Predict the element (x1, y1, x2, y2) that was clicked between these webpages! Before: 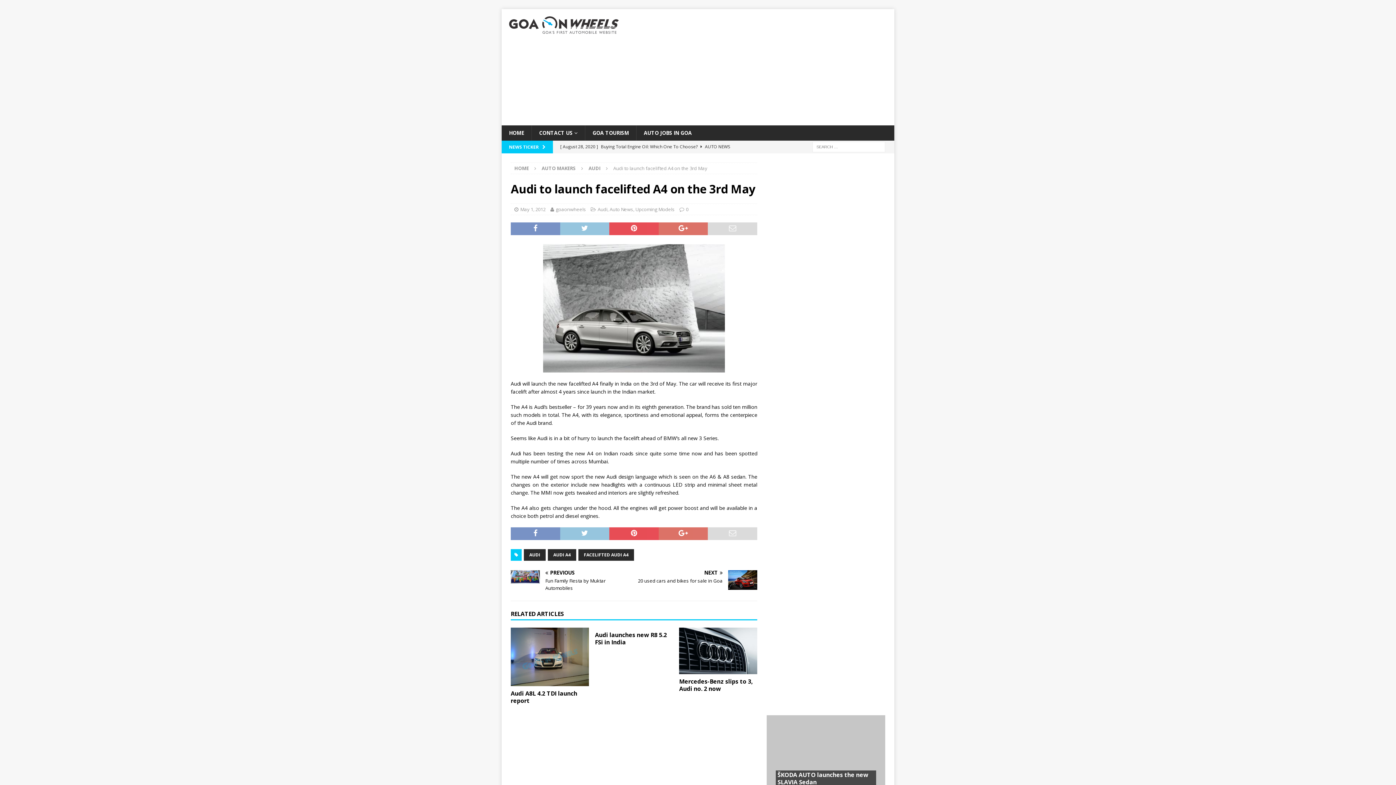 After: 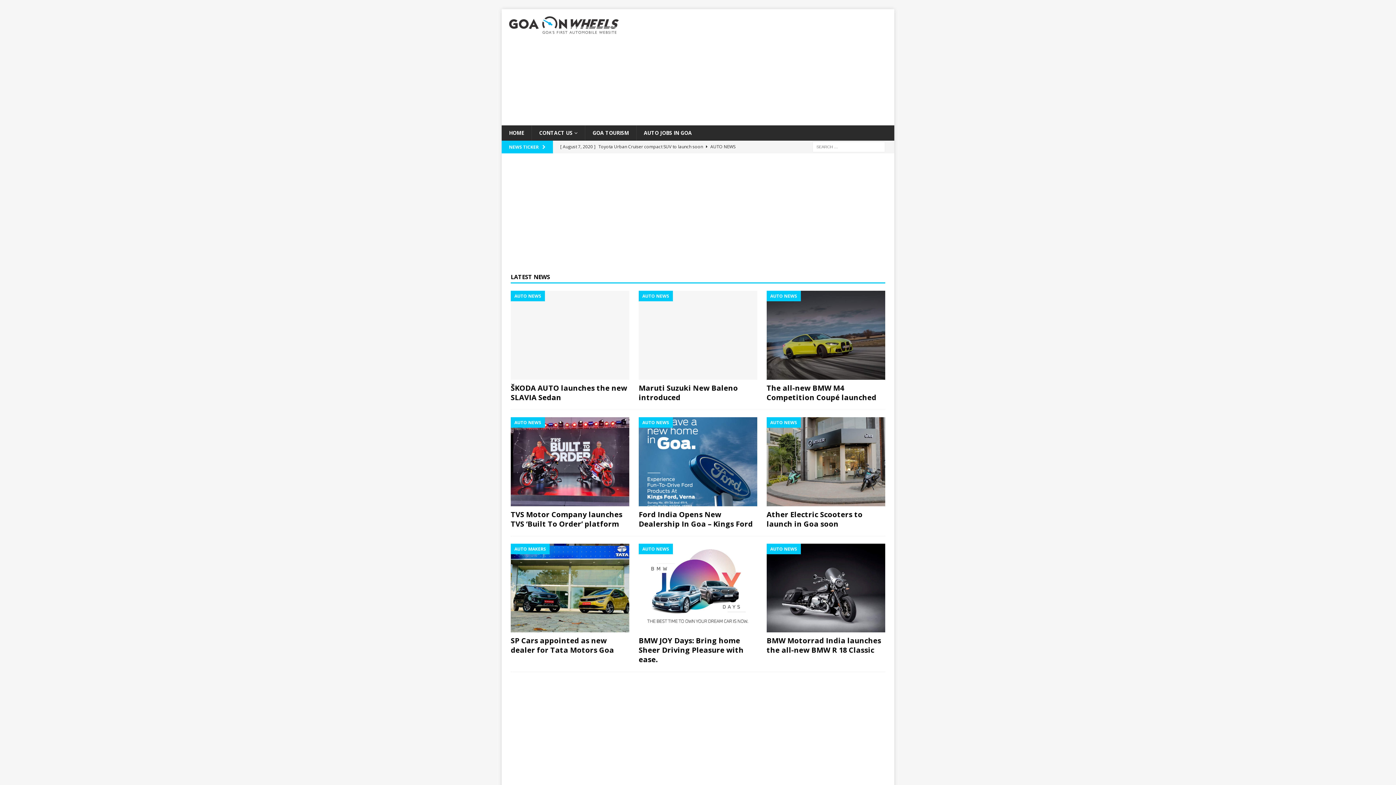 Action: bbox: (514, 165, 529, 171) label: HOME